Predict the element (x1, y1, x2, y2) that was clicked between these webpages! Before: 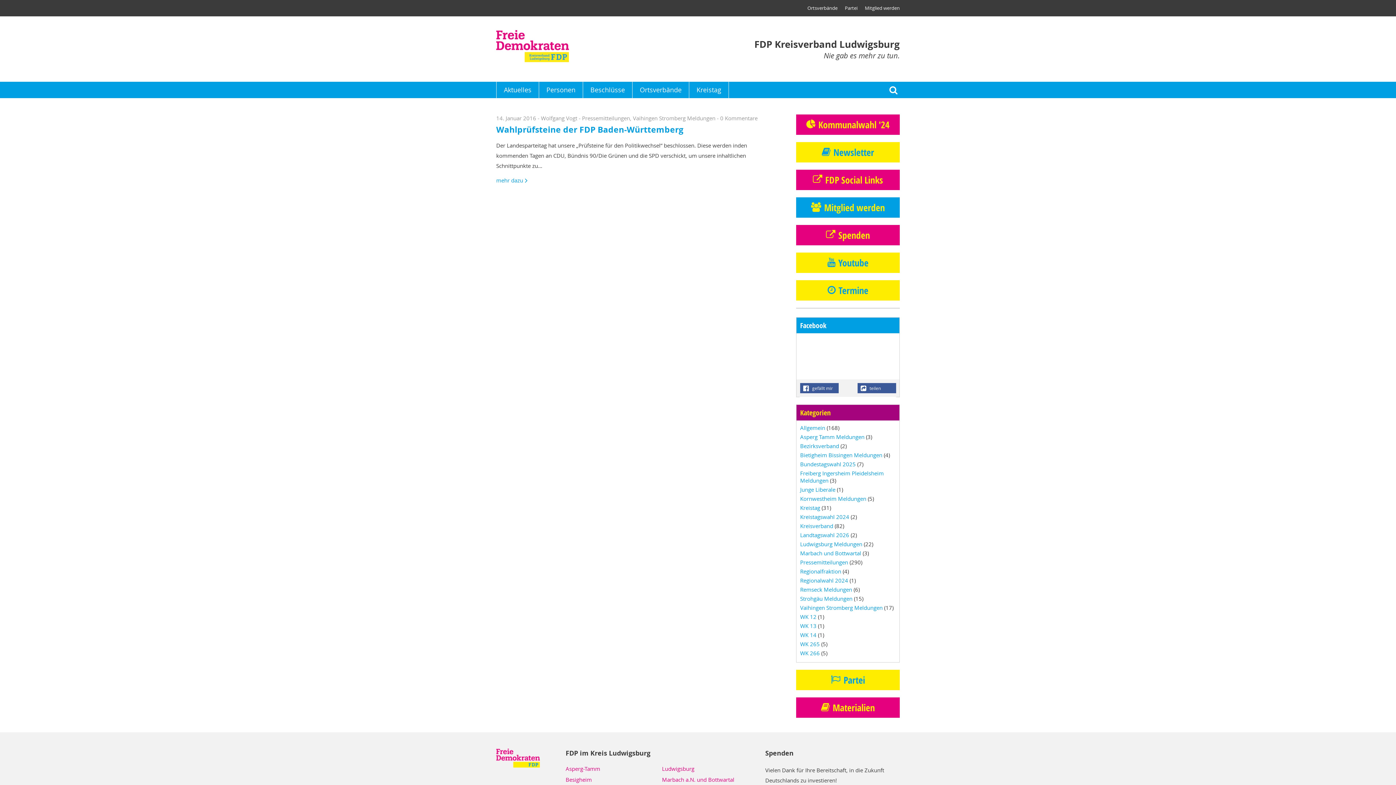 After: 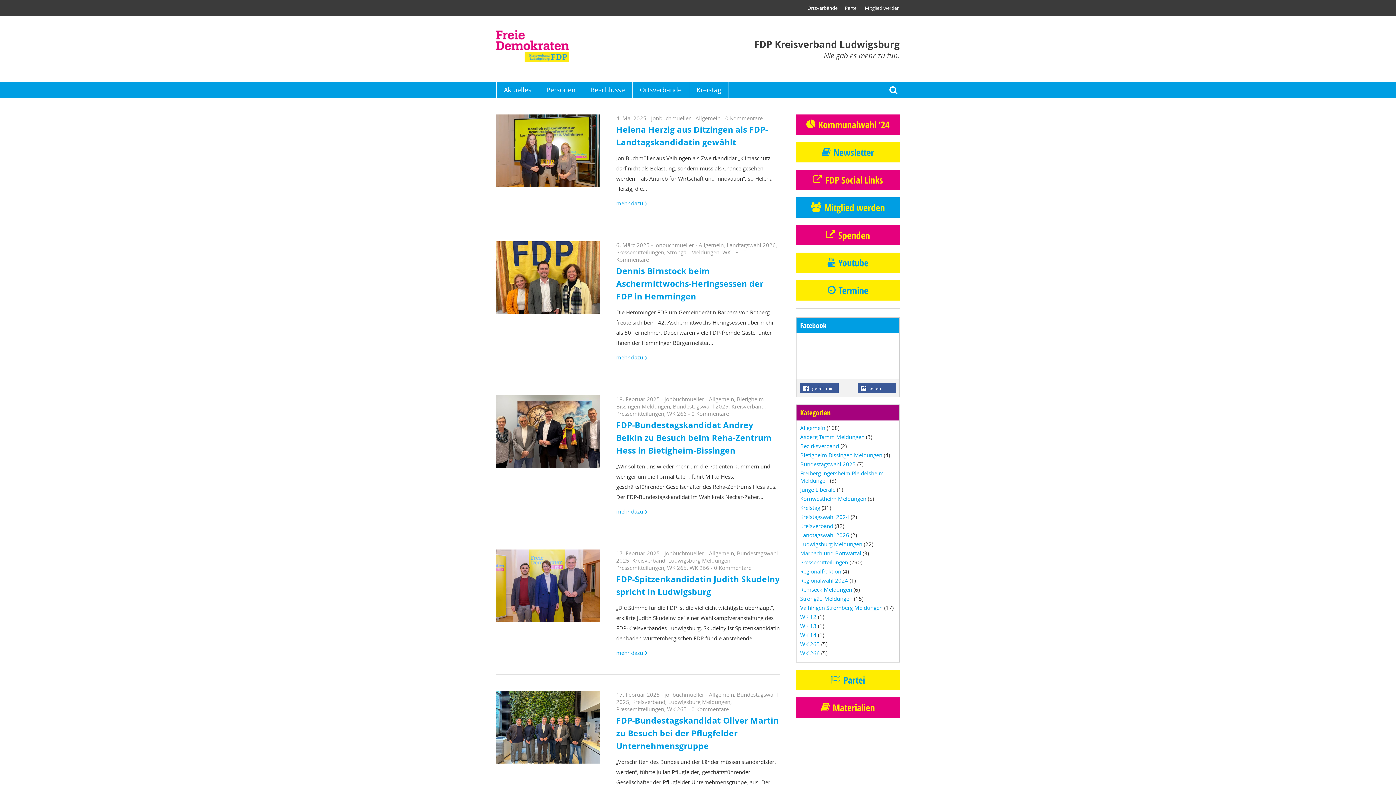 Action: label: Allgemein bbox: (800, 424, 825, 431)